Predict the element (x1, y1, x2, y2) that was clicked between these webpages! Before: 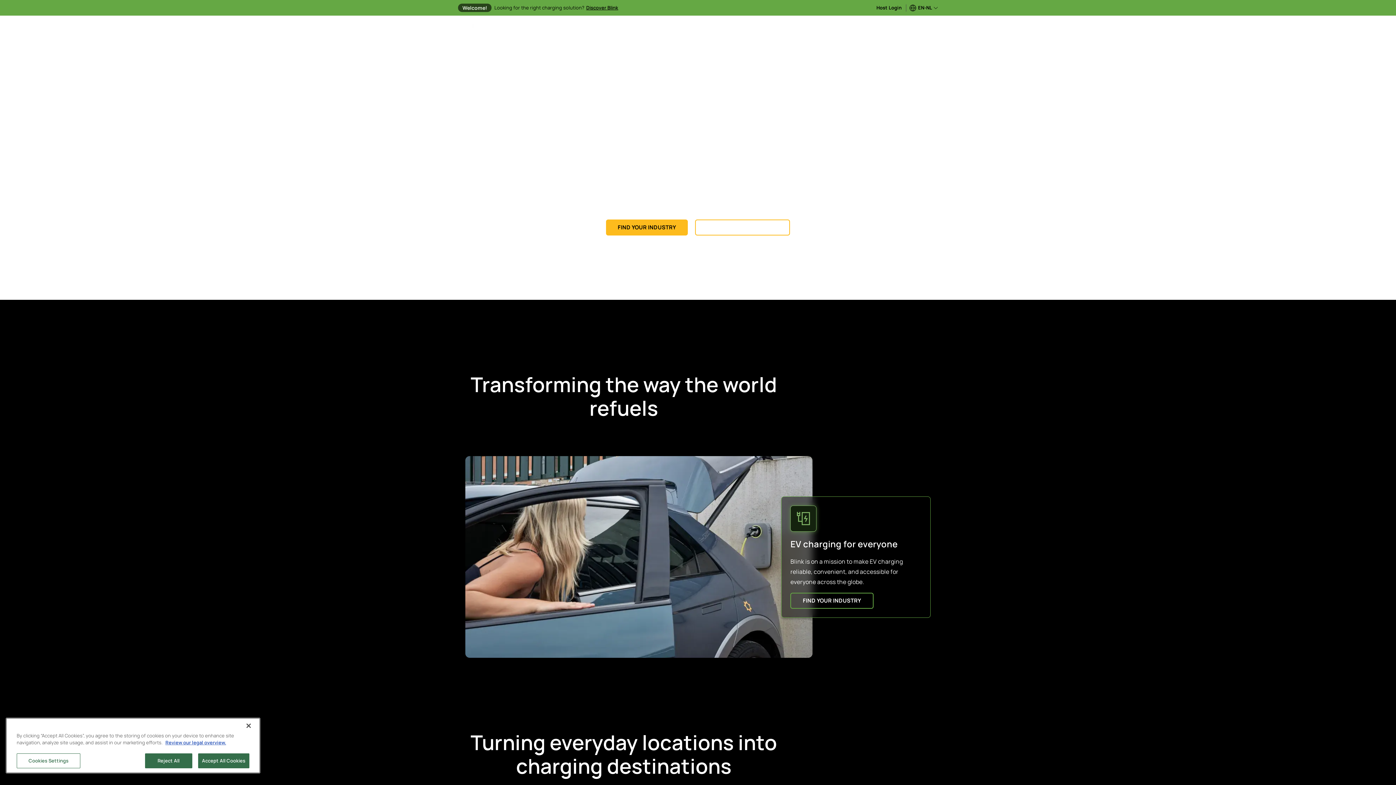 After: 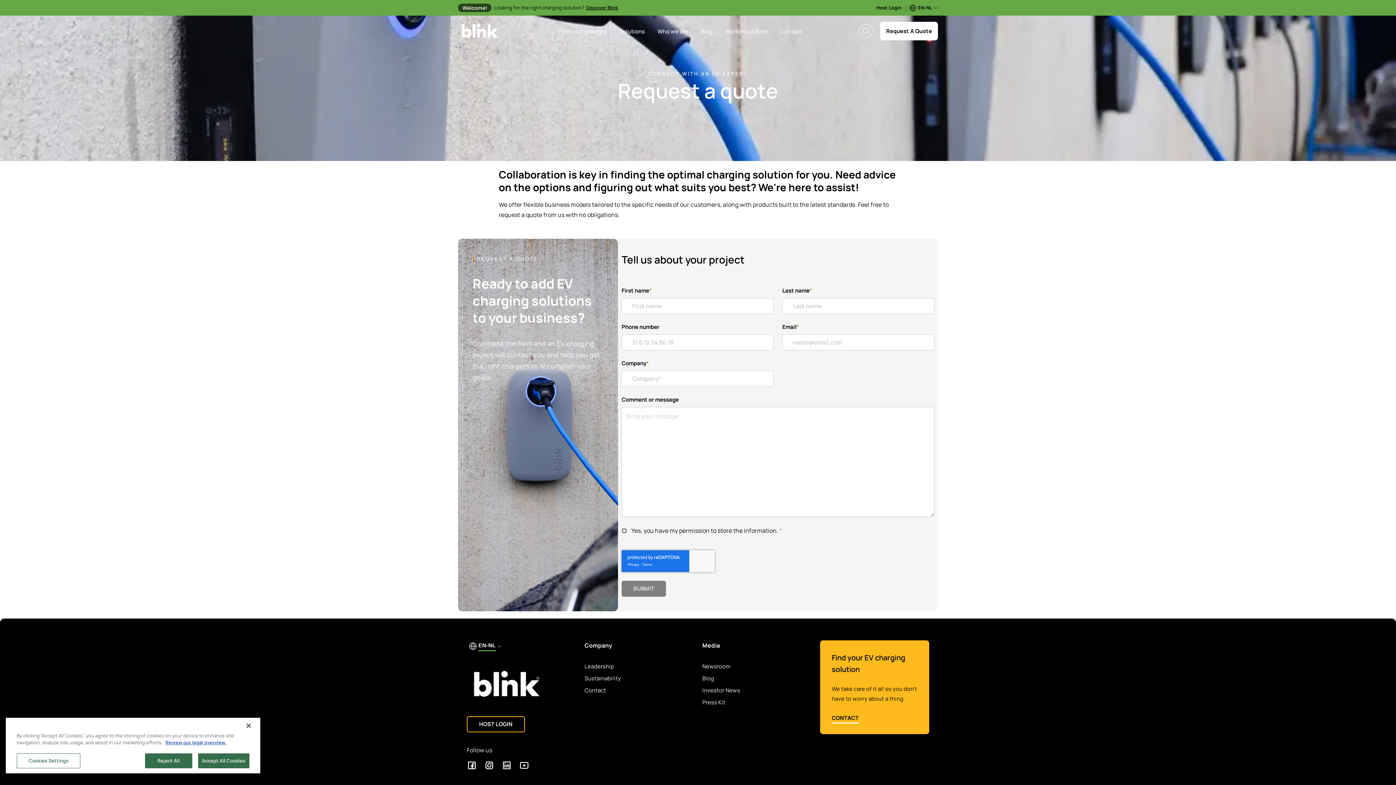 Action: label: Request A Quote bbox: (880, 21, 938, 40)